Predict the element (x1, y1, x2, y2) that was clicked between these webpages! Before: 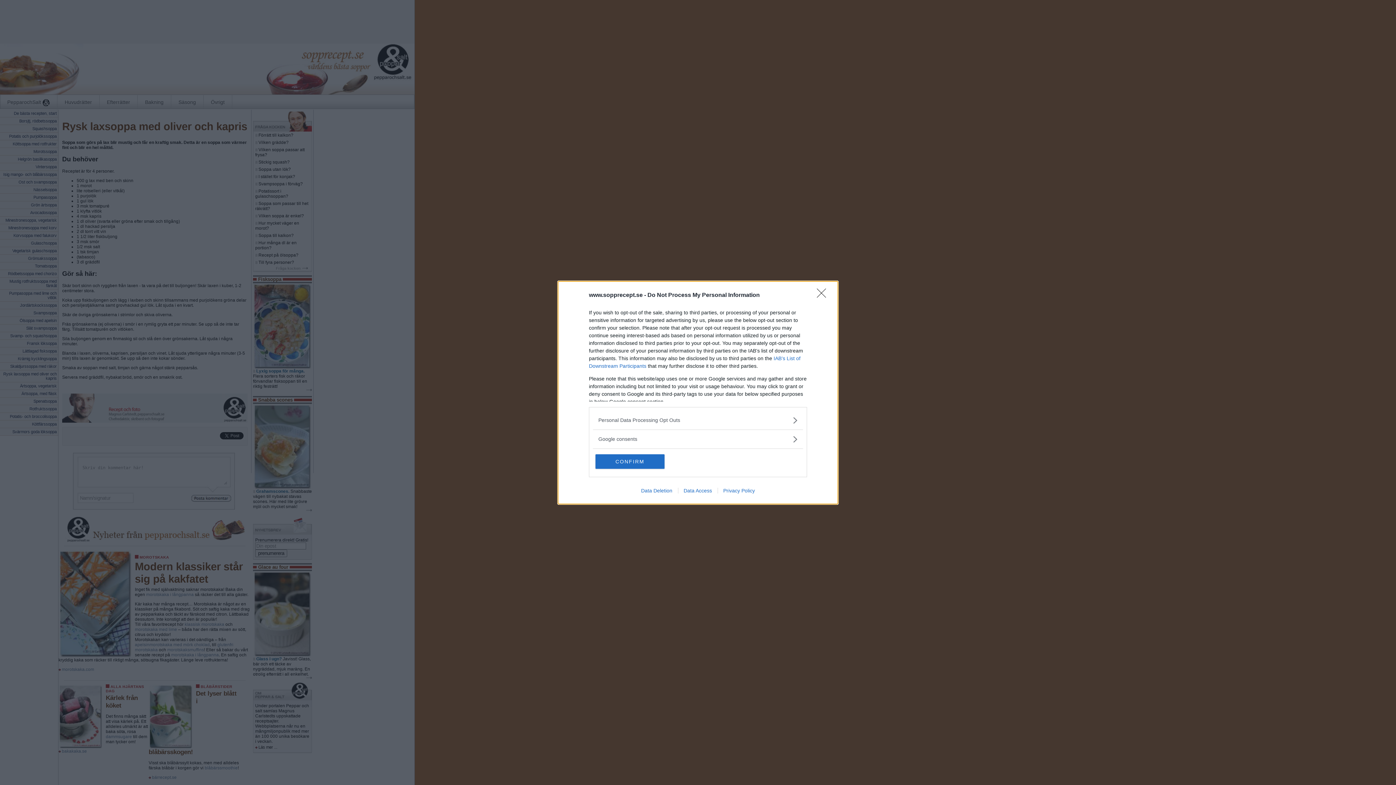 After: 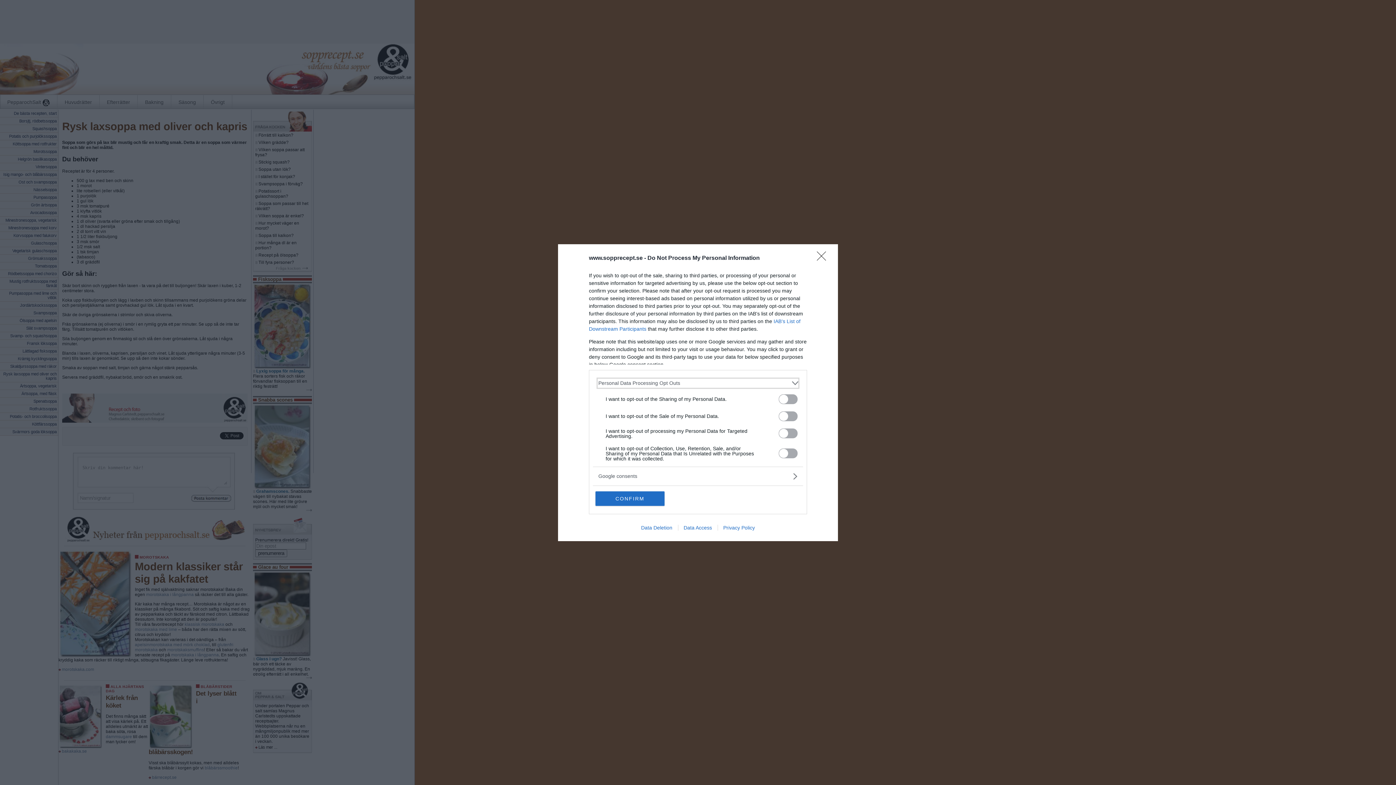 Action: bbox: (598, 416, 797, 424) label: Opt-Outs